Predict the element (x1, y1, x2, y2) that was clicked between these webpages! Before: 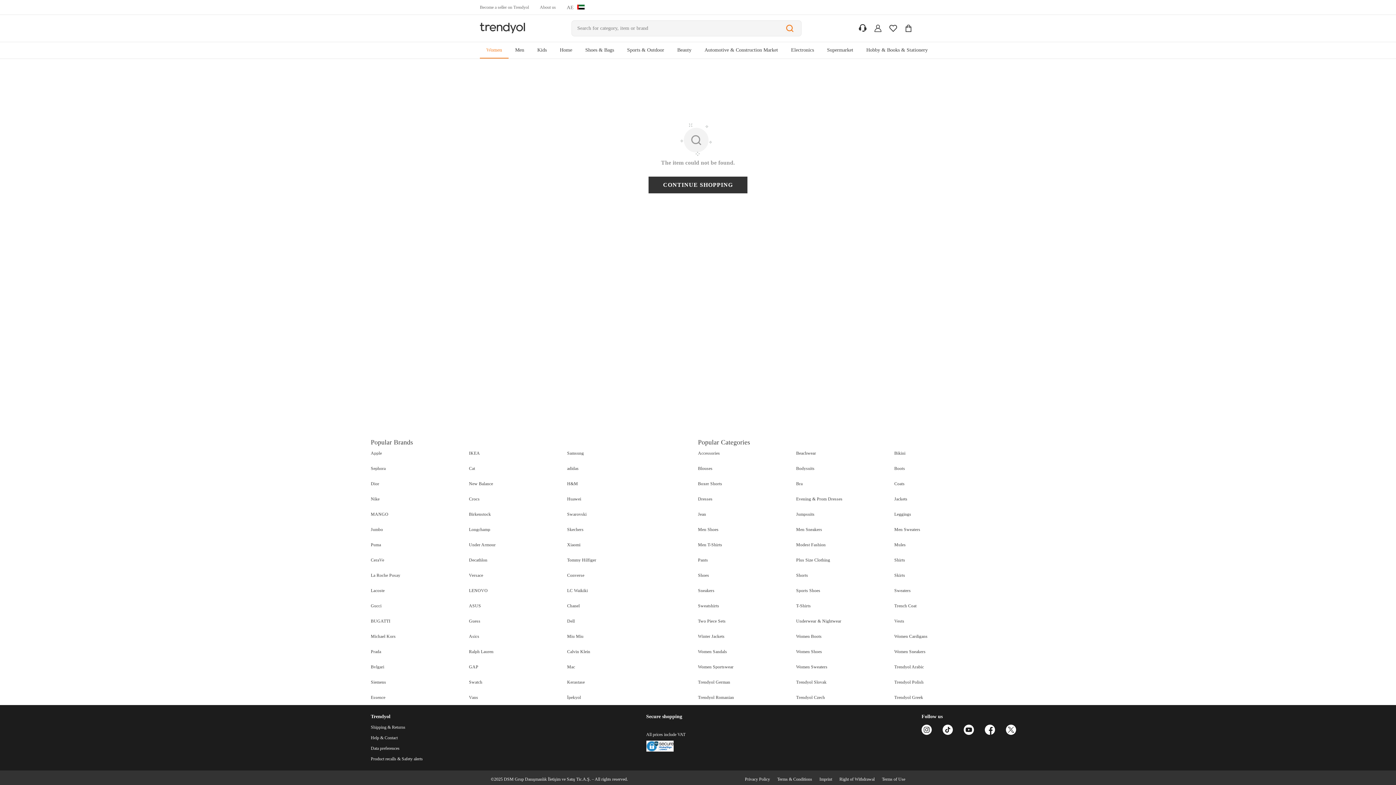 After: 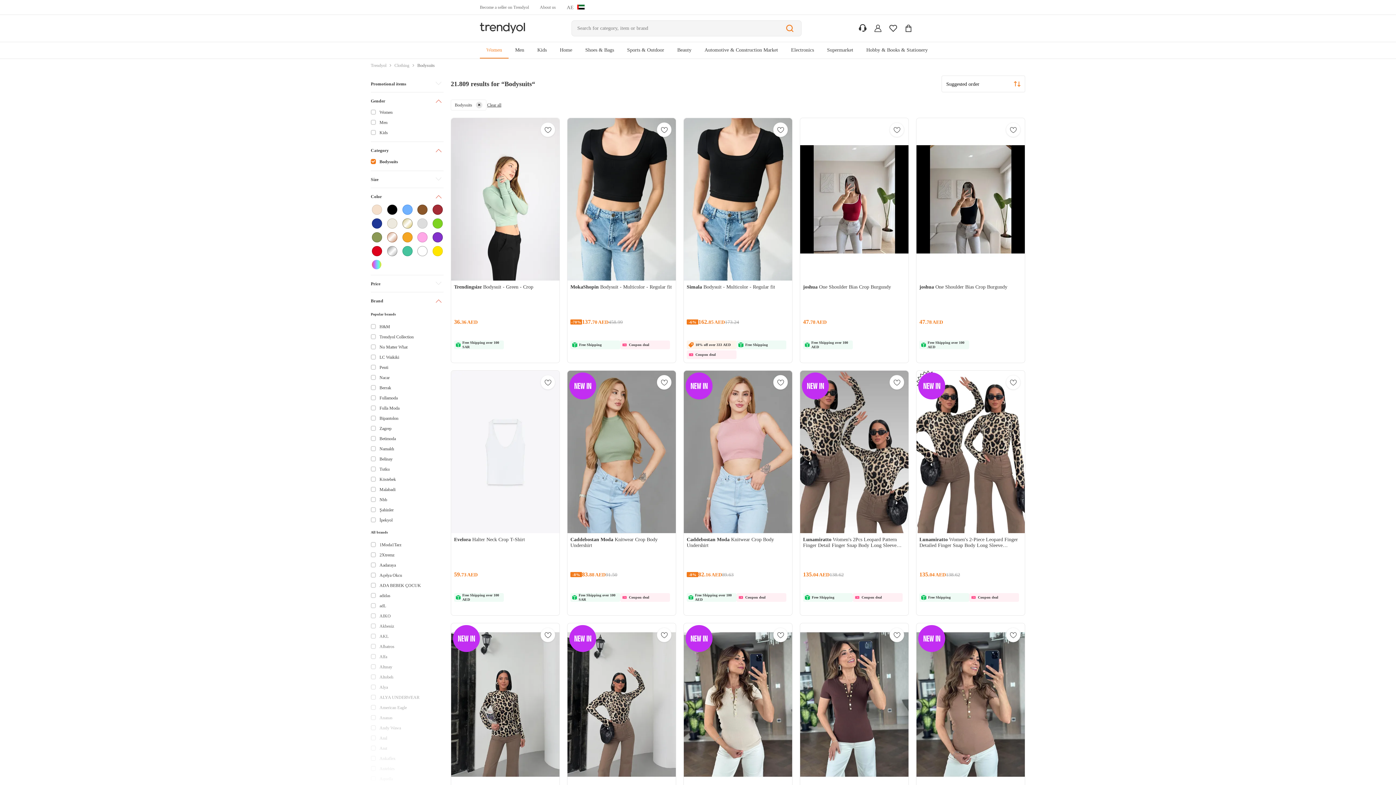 Action: label: Bodysuits bbox: (796, 466, 894, 470)